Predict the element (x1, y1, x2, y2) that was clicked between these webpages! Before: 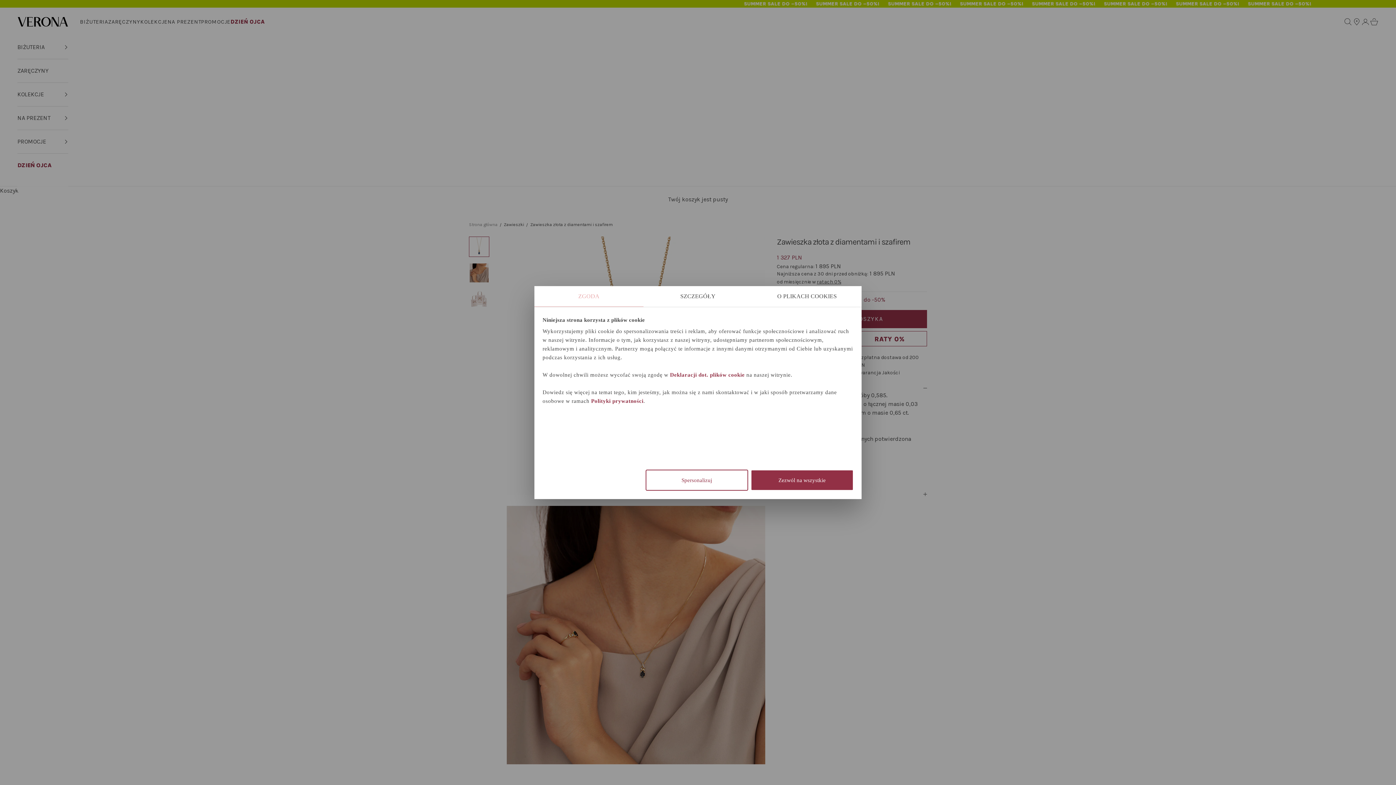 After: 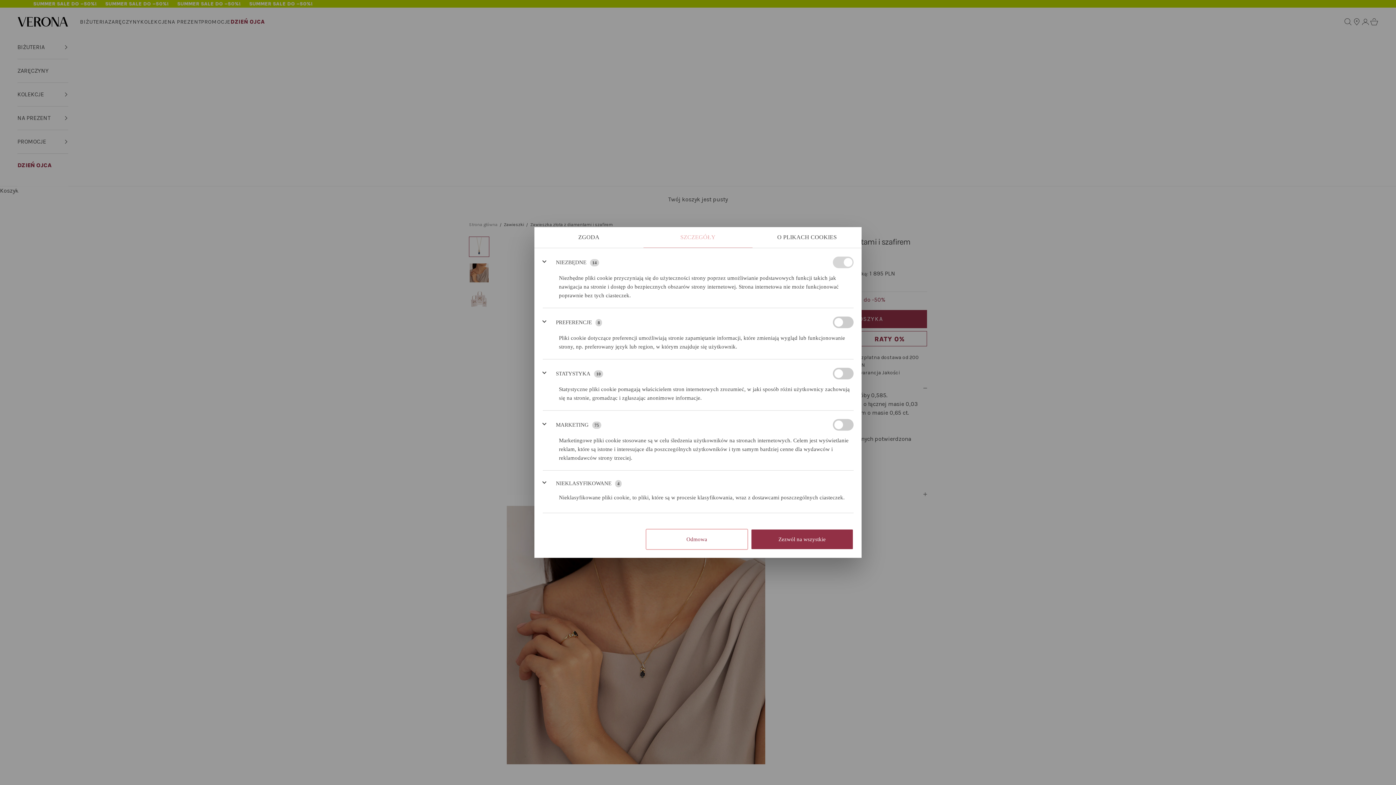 Action: label: Spersonalizuj bbox: (645, 469, 748, 491)